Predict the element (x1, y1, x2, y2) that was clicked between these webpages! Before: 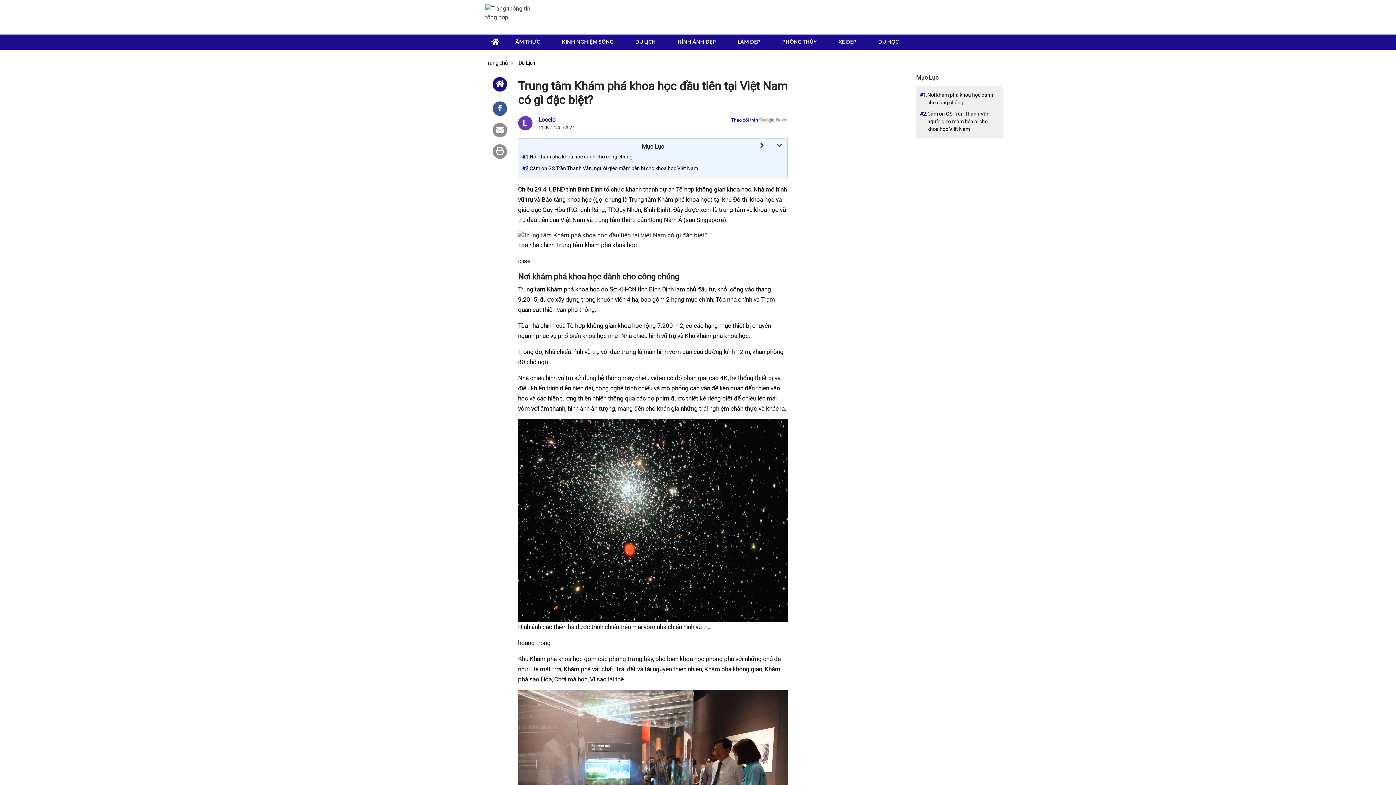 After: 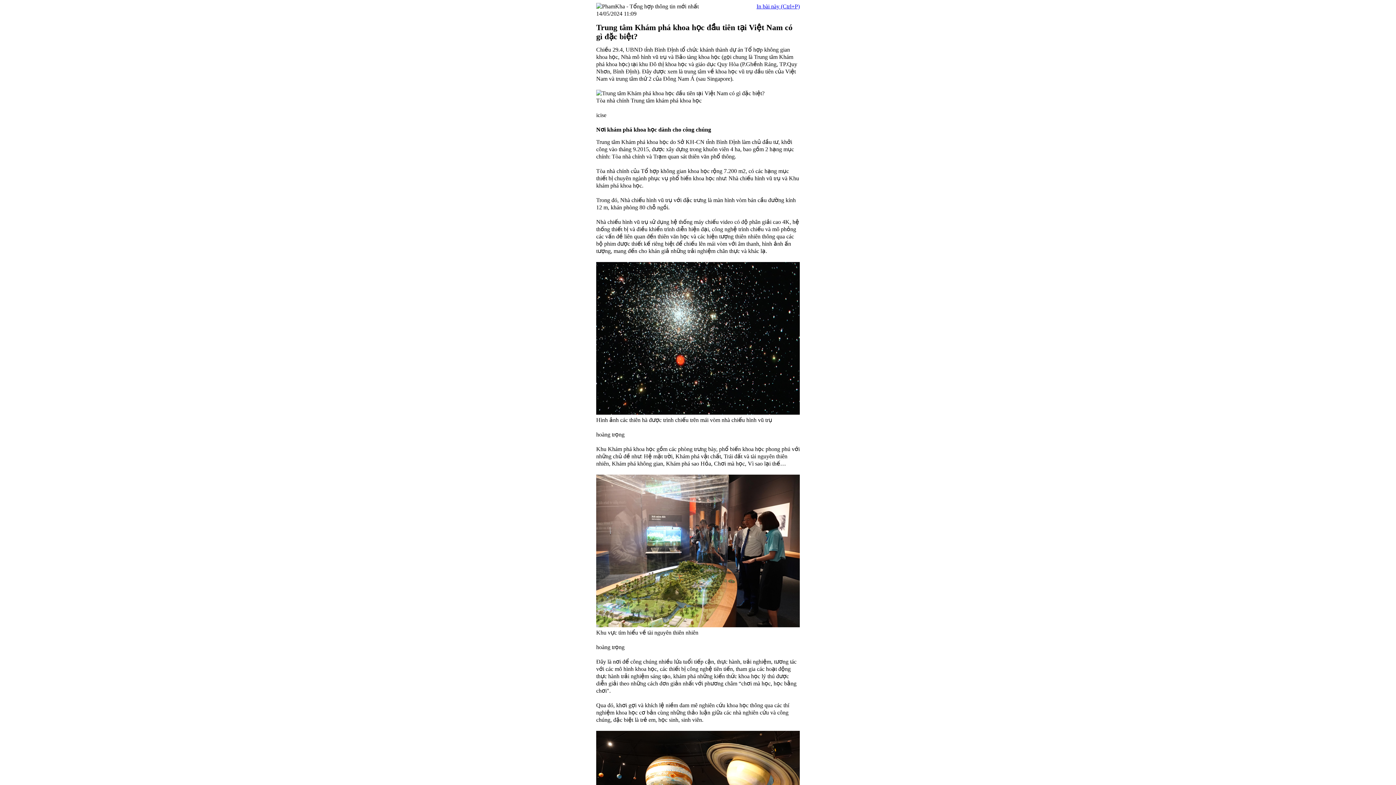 Action: bbox: (492, 144, 507, 158)